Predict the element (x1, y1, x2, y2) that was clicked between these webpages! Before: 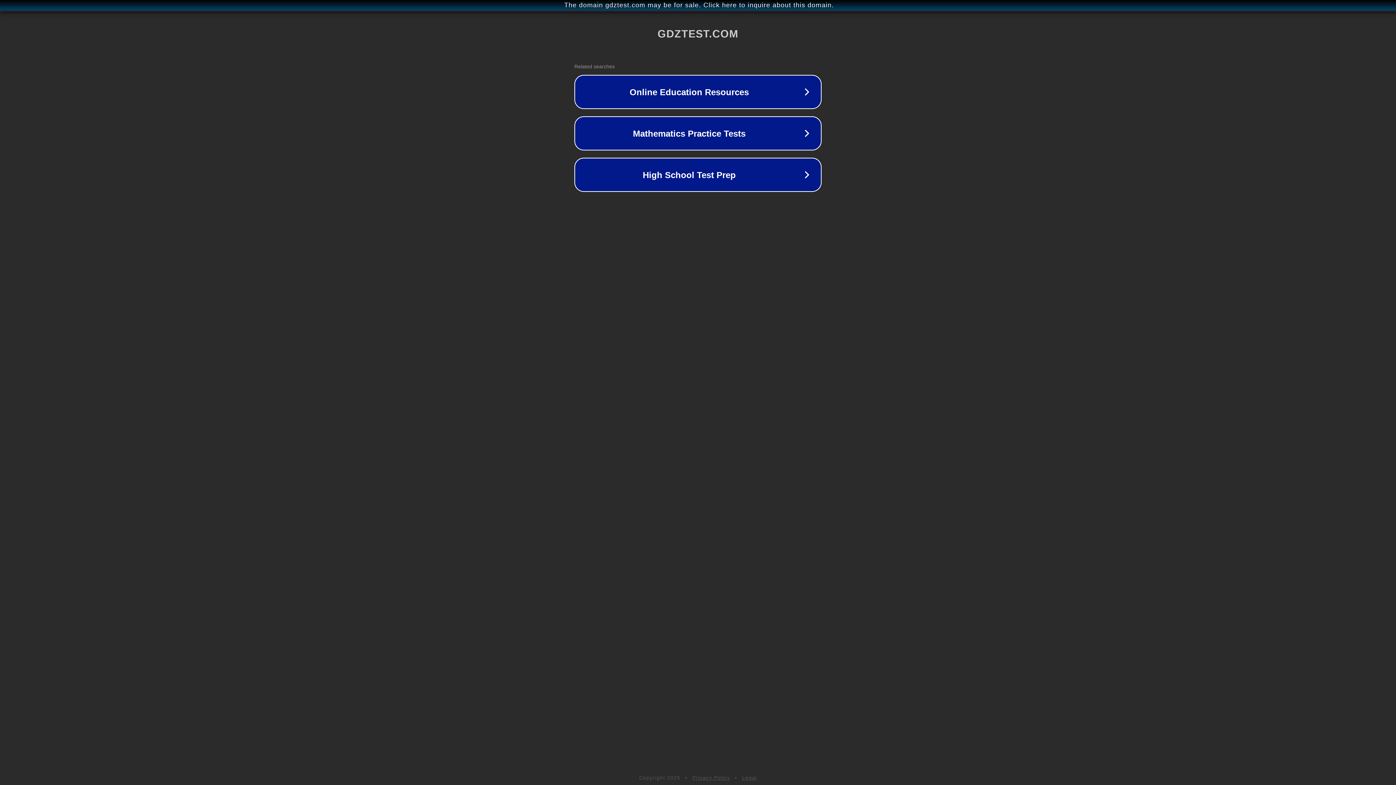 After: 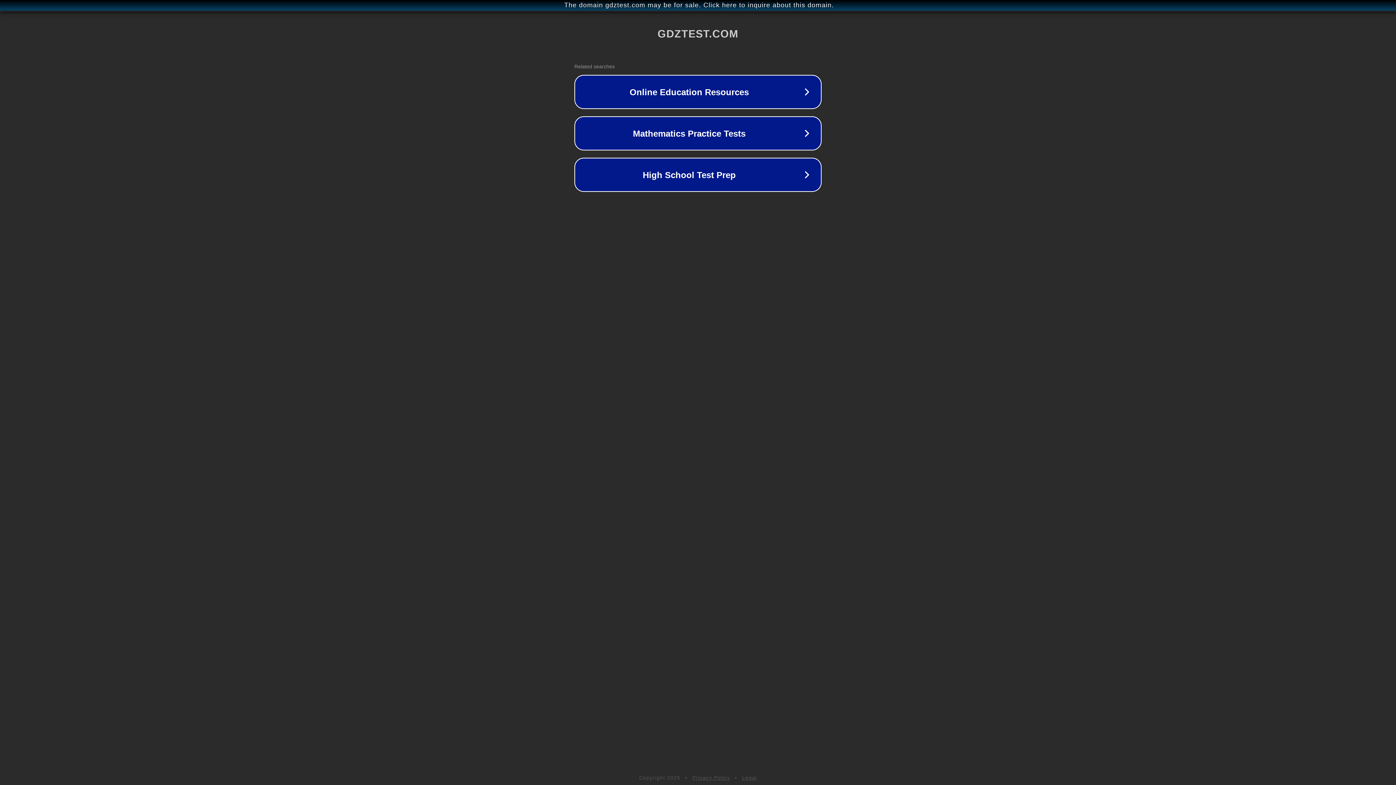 Action: label: Legal bbox: (742, 775, 757, 781)